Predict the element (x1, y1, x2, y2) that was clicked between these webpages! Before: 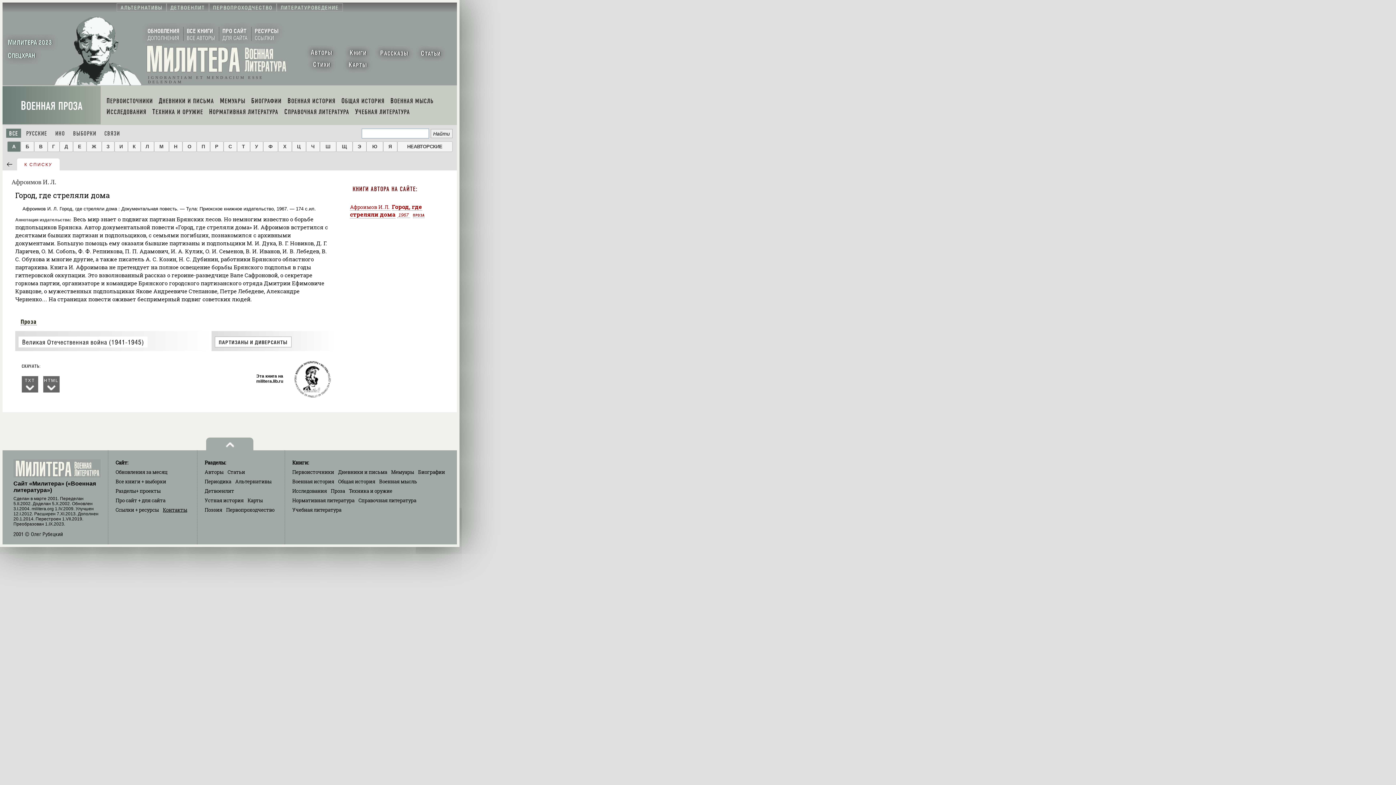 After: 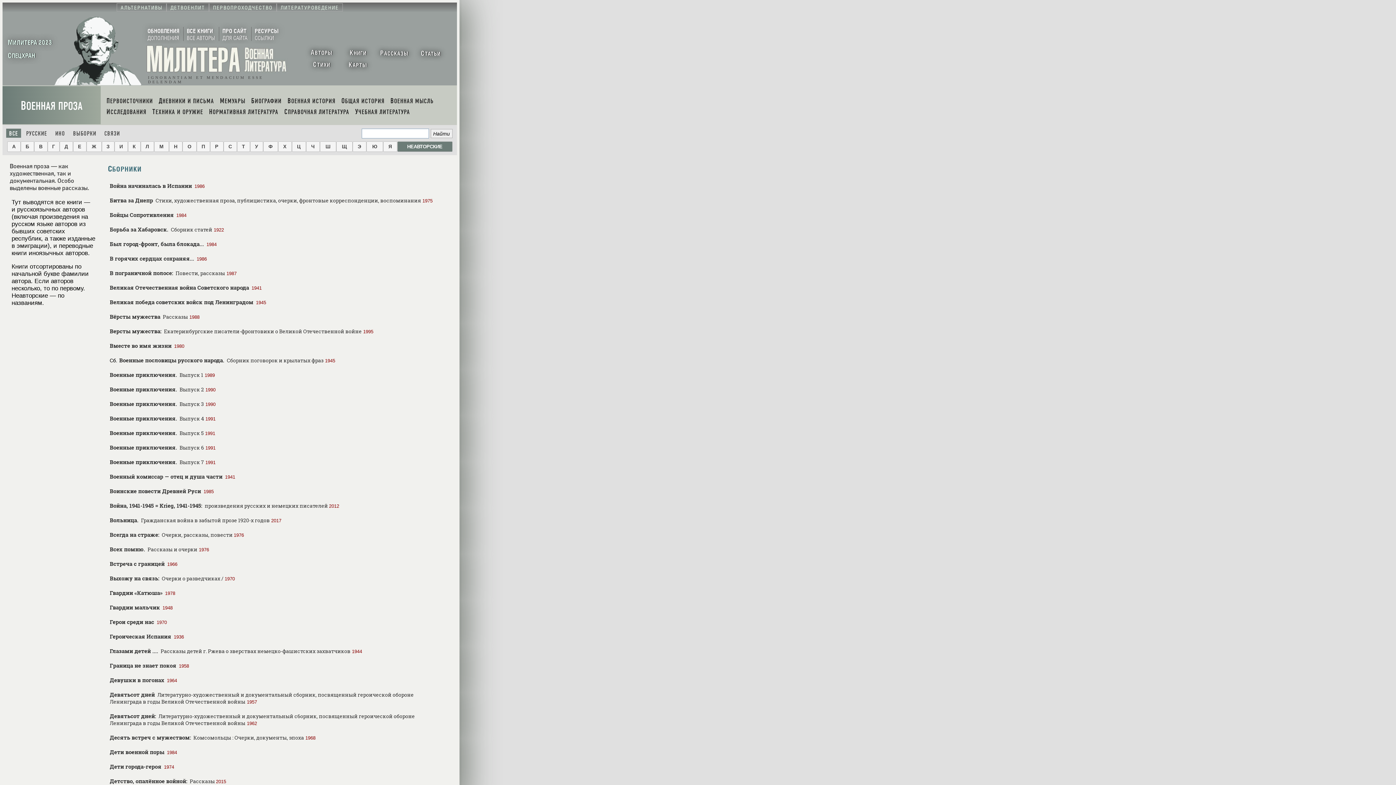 Action: bbox: (397, 141, 452, 151) label: НЕАВТОРСКИЕ